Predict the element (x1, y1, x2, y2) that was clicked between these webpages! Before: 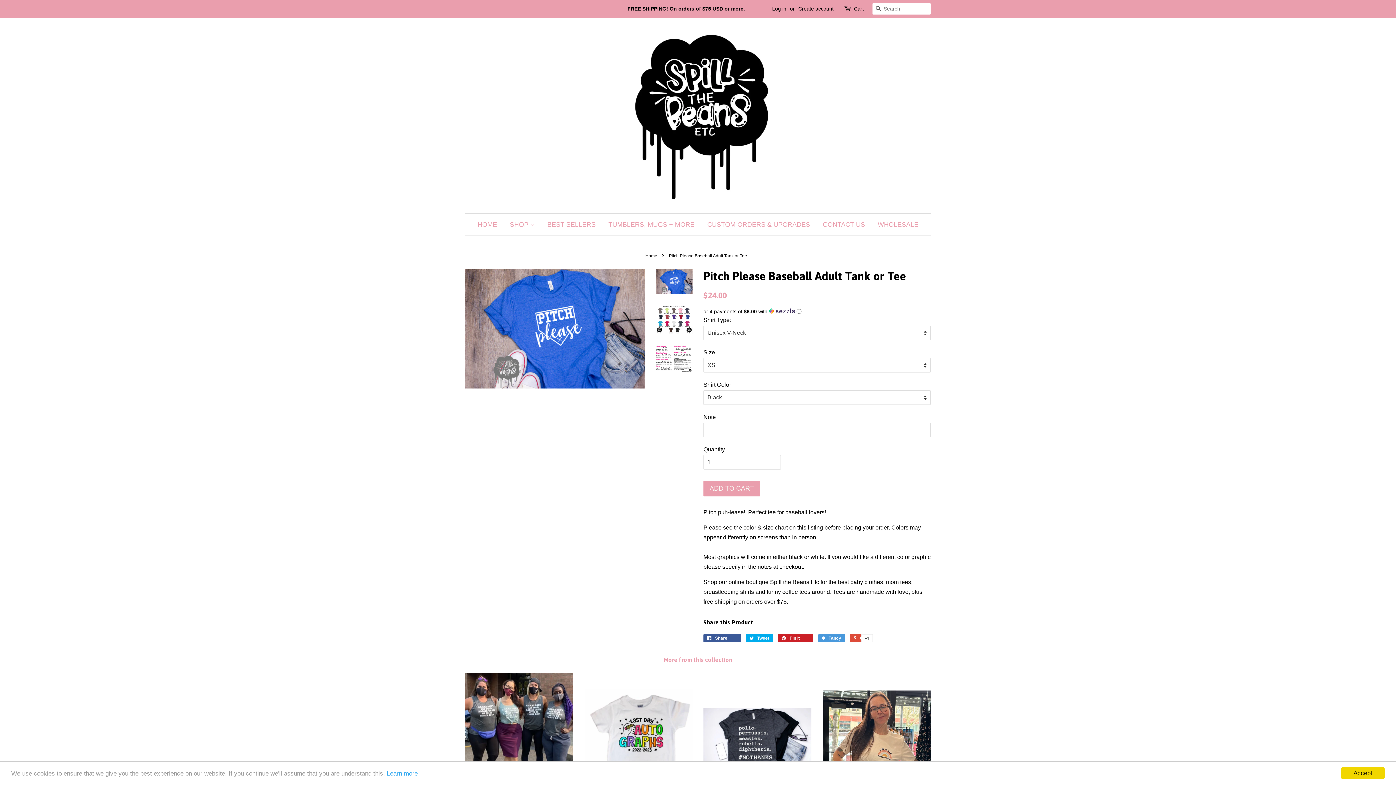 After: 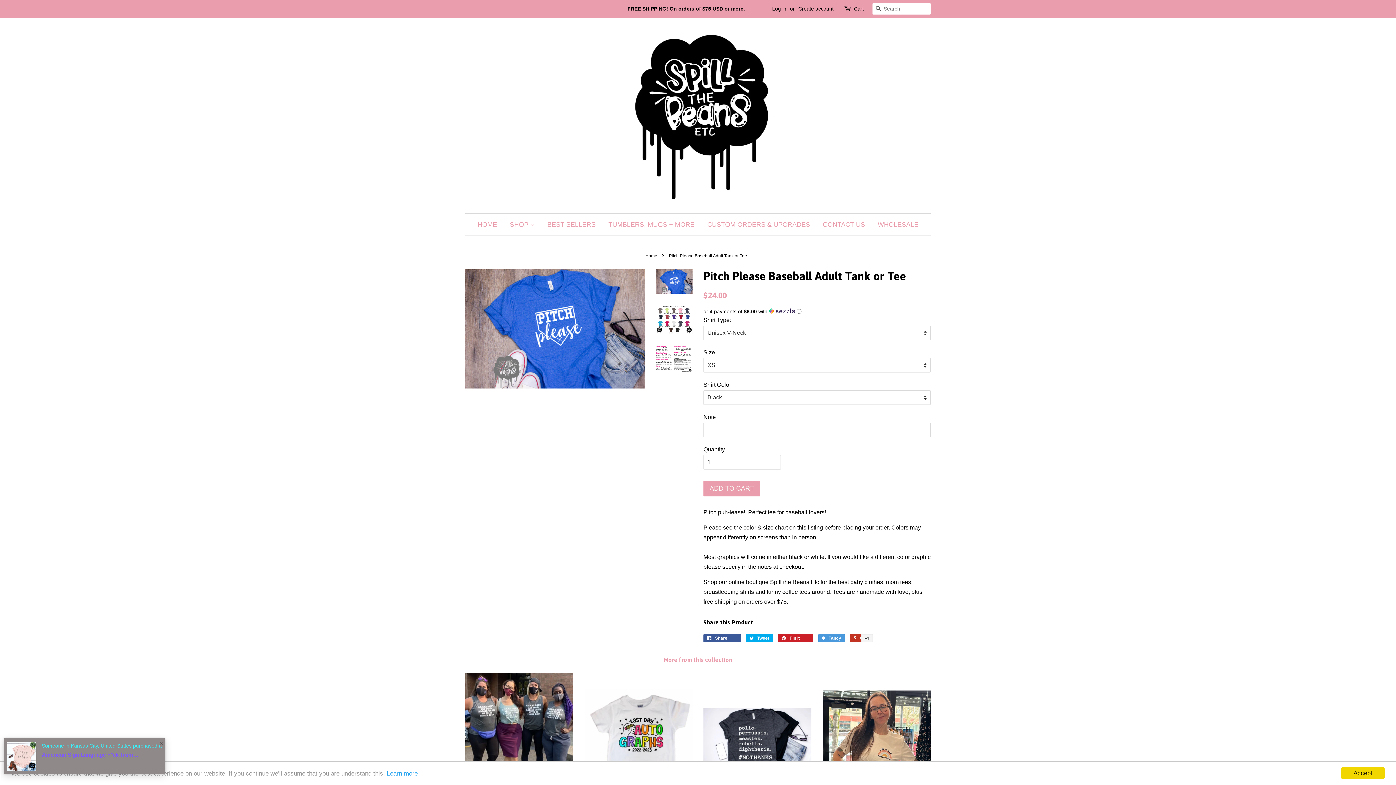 Action: label:  +1 bbox: (850, 634, 872, 642)